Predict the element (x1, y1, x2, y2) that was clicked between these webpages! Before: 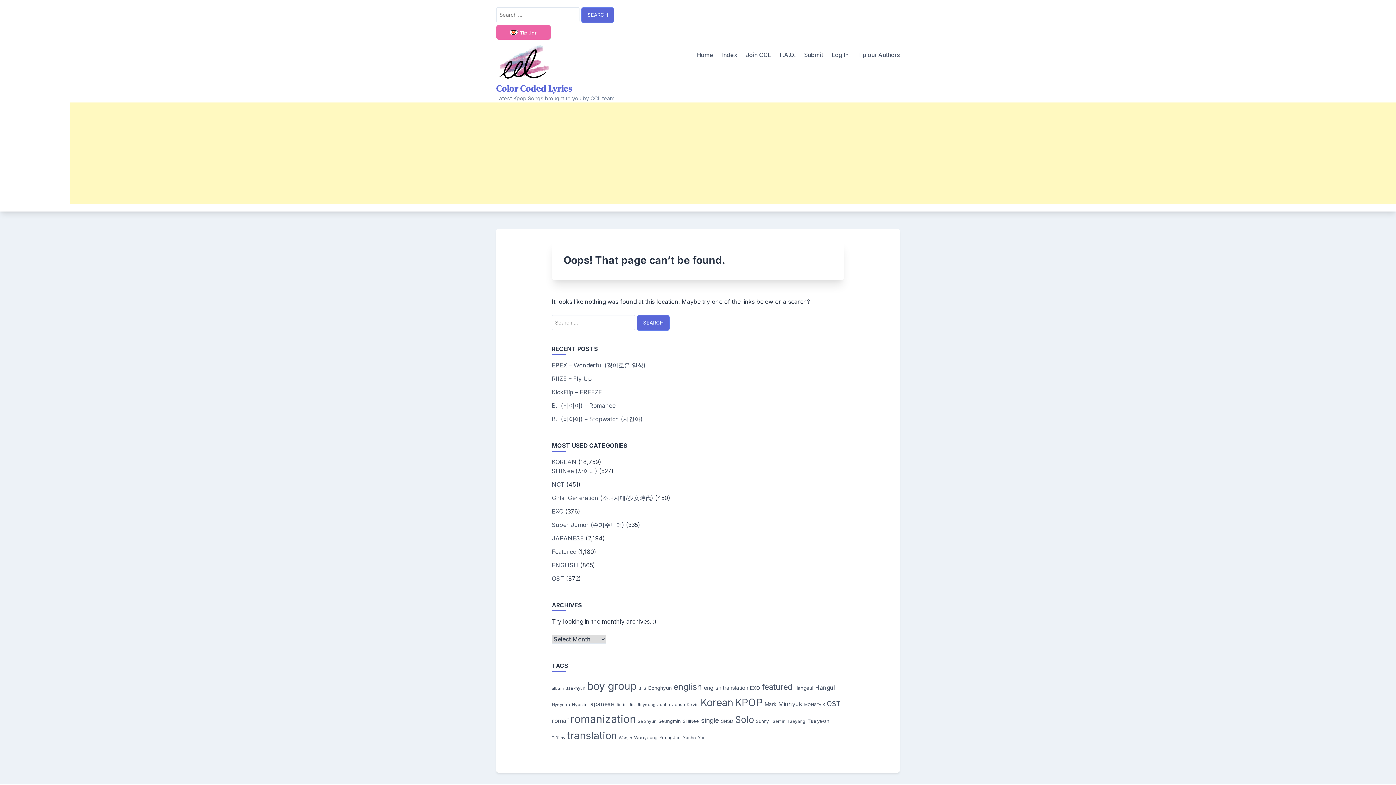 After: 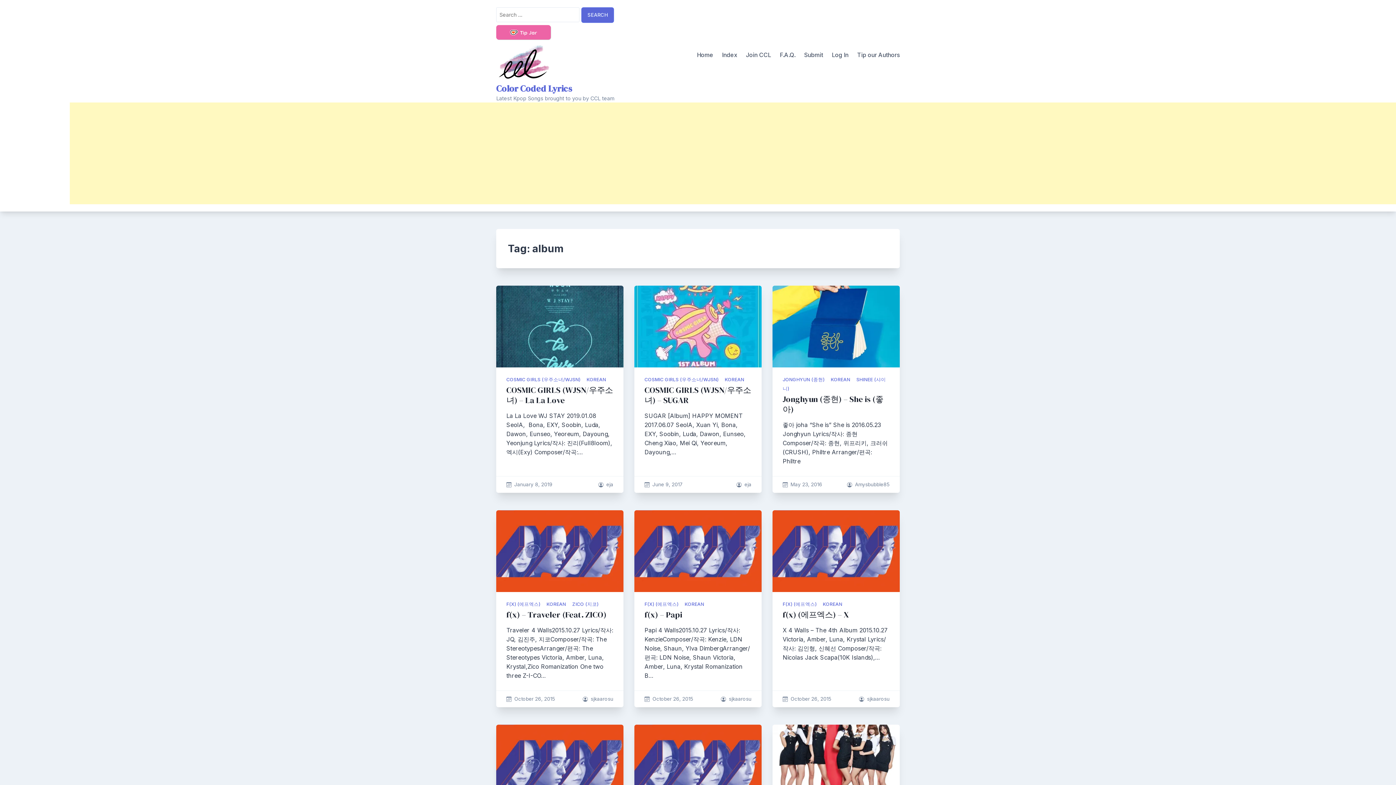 Action: label: album (161 items) bbox: (552, 686, 563, 691)